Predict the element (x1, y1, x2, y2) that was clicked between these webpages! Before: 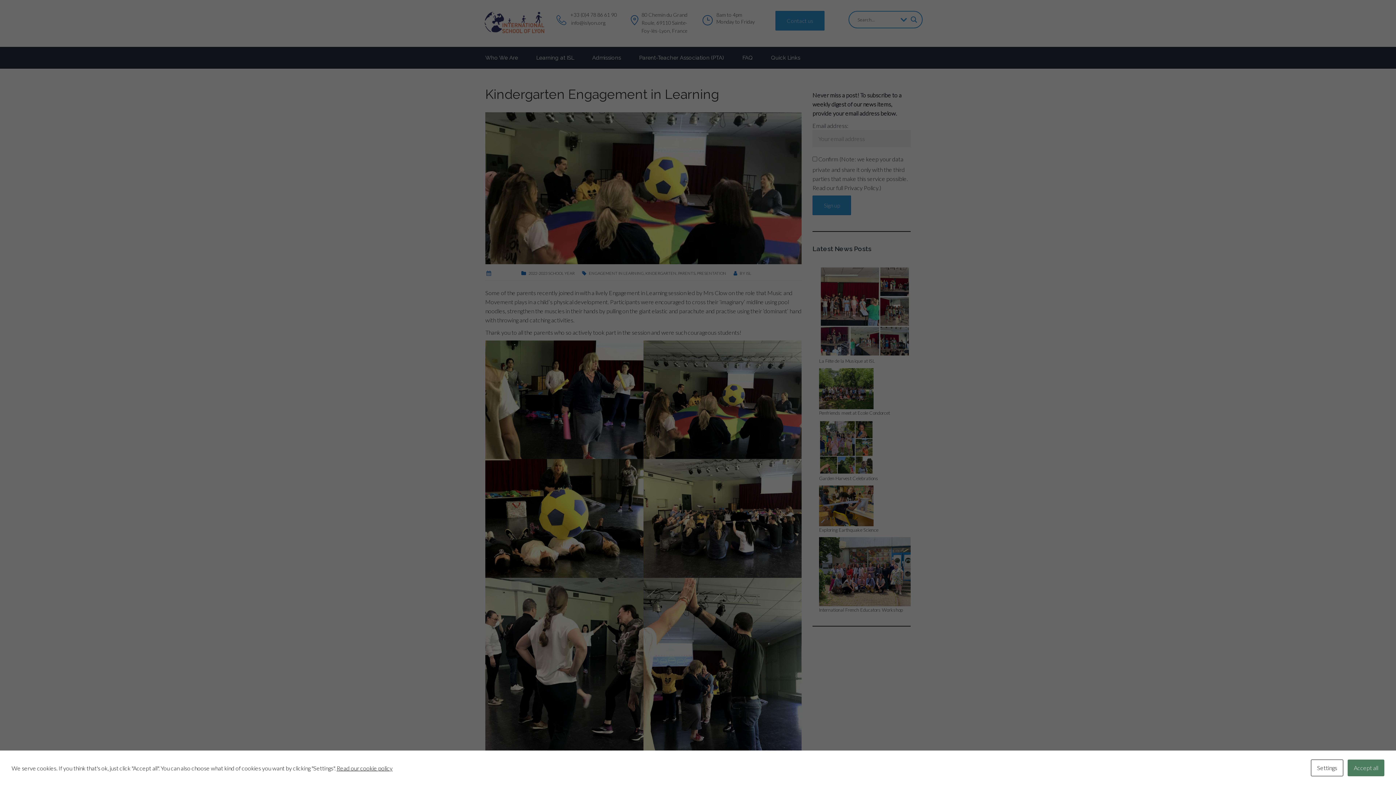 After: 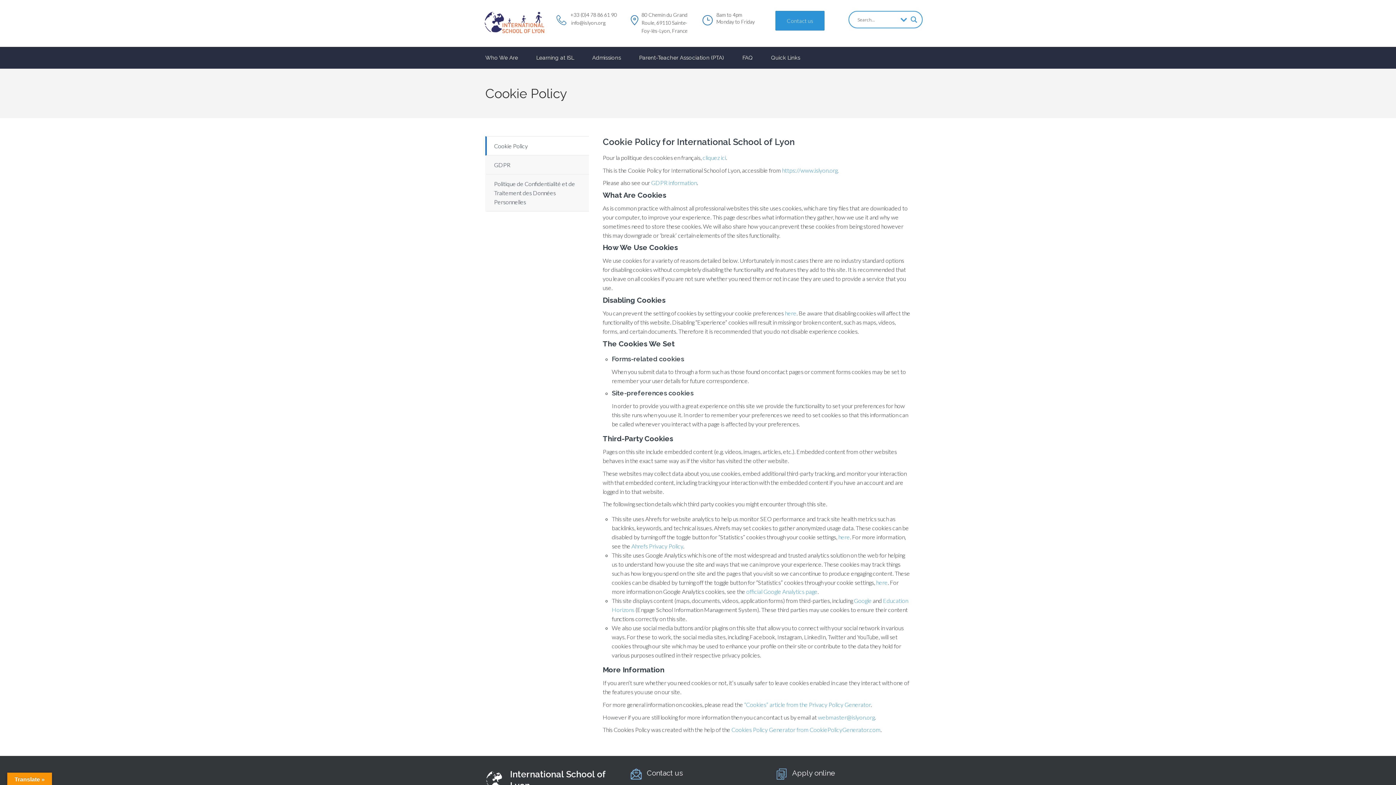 Action: label: Read our cookie policy bbox: (336, 764, 392, 771)